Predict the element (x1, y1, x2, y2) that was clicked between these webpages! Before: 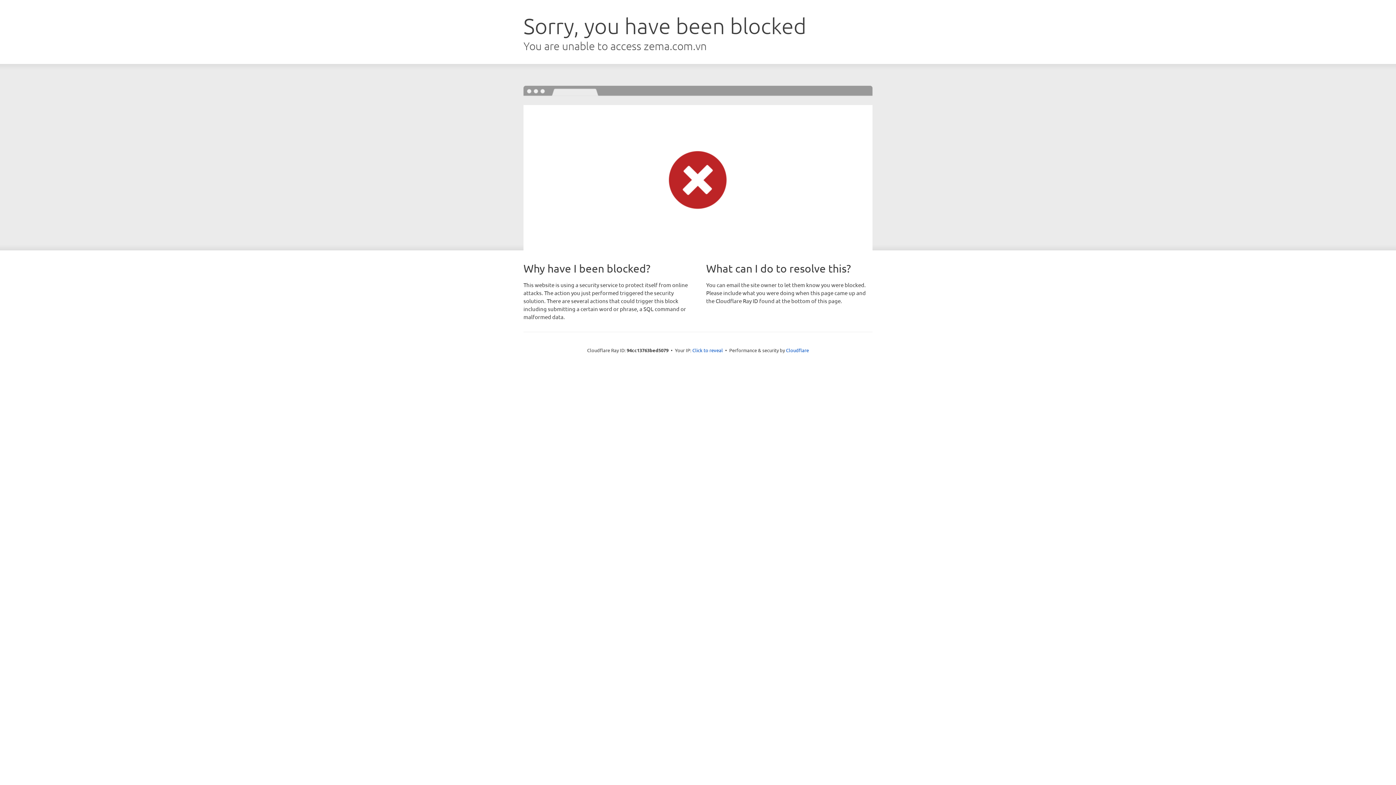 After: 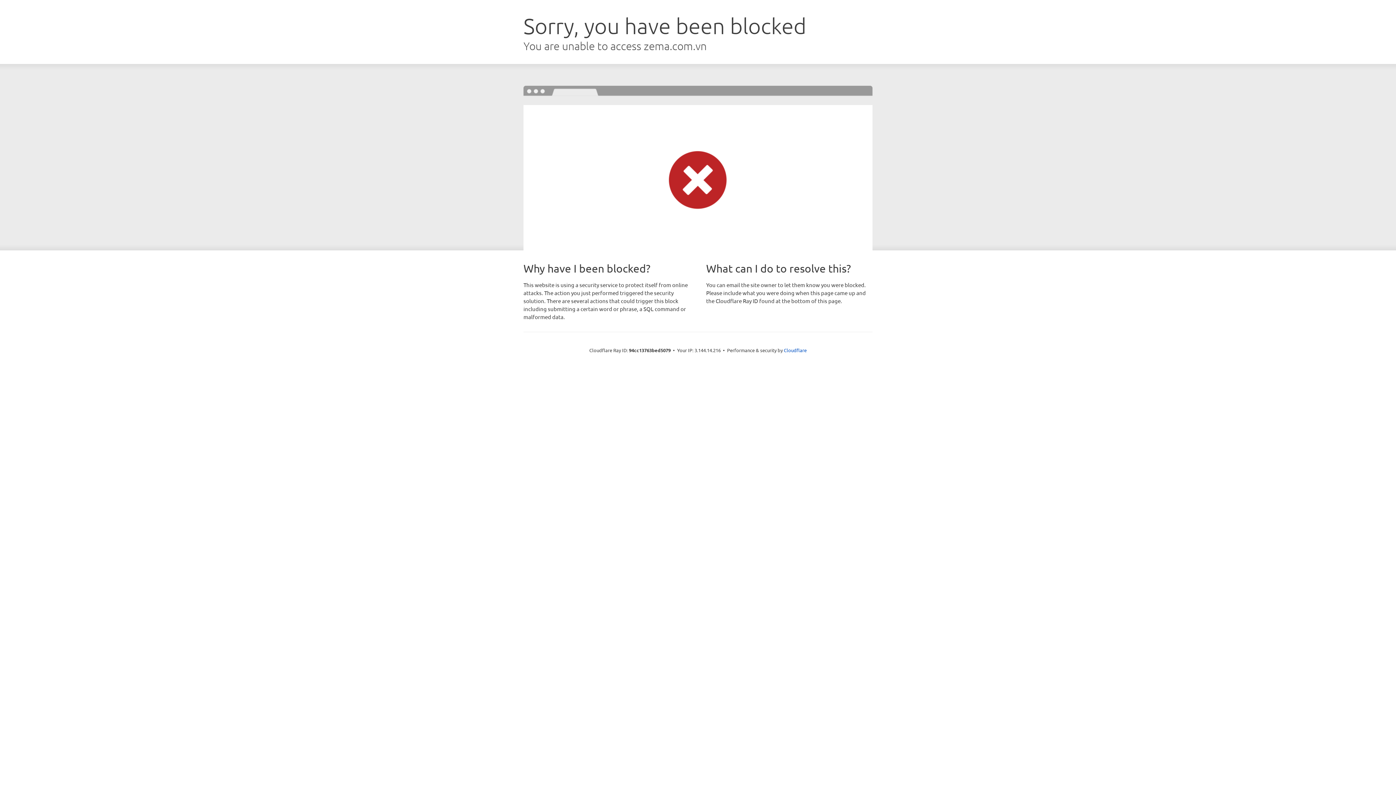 Action: bbox: (692, 346, 723, 353) label: Click to reveal